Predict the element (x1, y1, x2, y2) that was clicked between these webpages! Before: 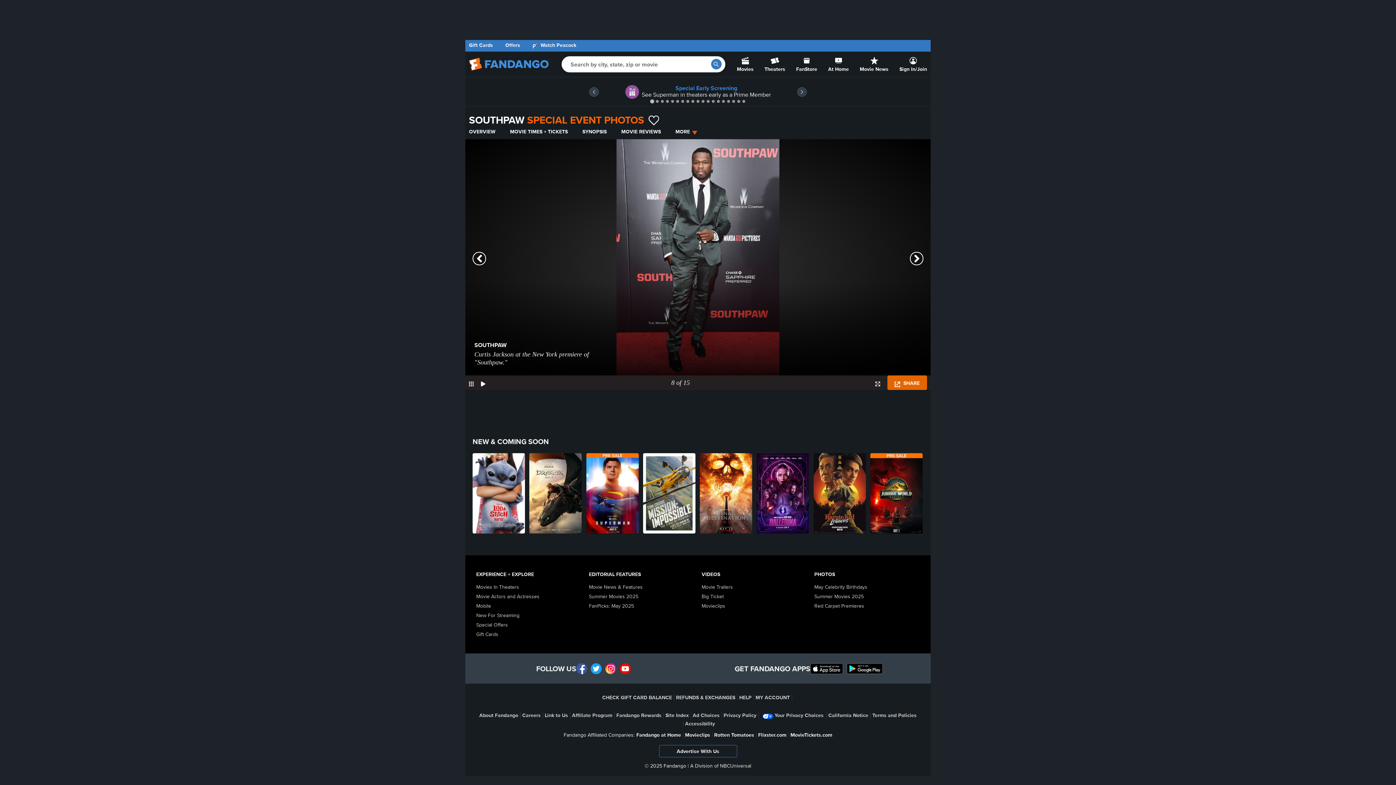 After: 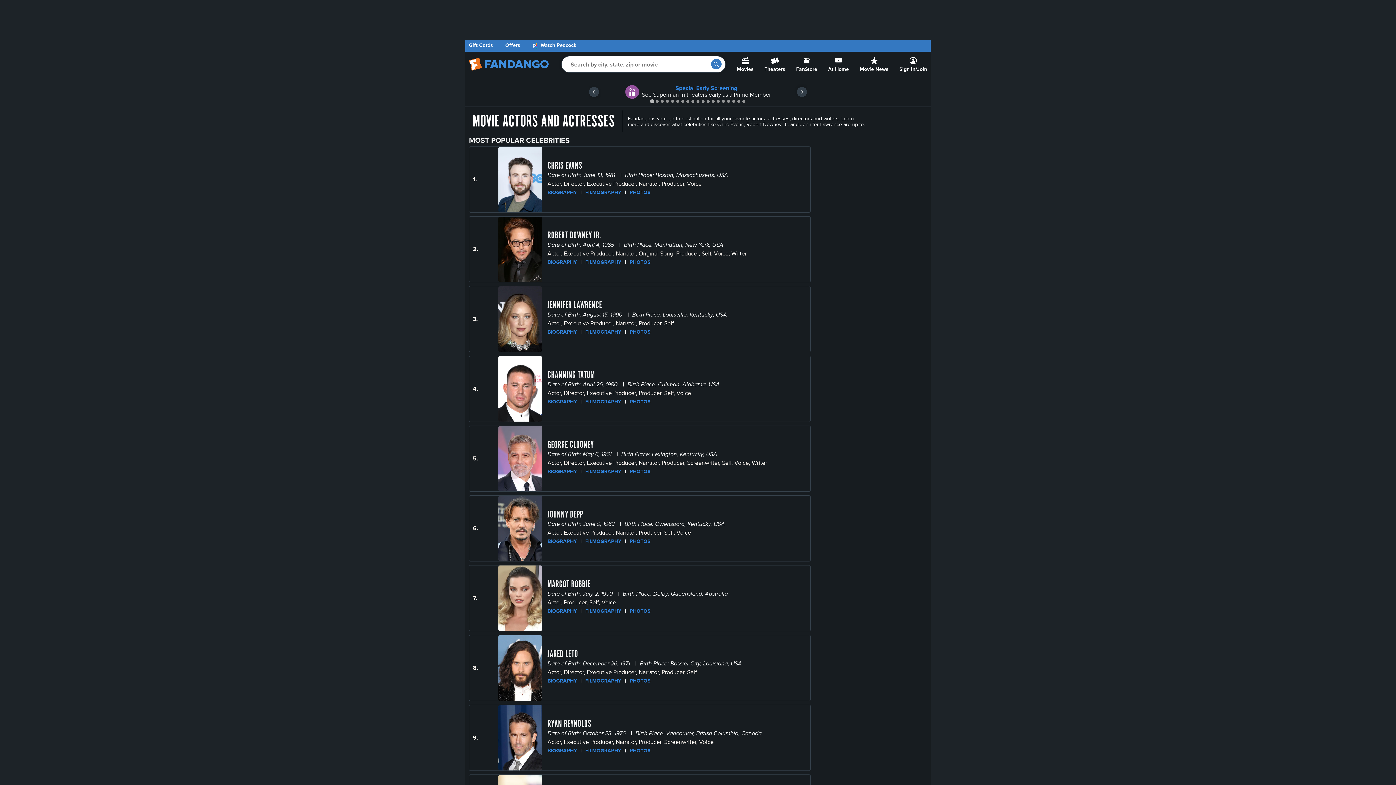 Action: label: Movie Actors and Actresses bbox: (476, 593, 539, 600)